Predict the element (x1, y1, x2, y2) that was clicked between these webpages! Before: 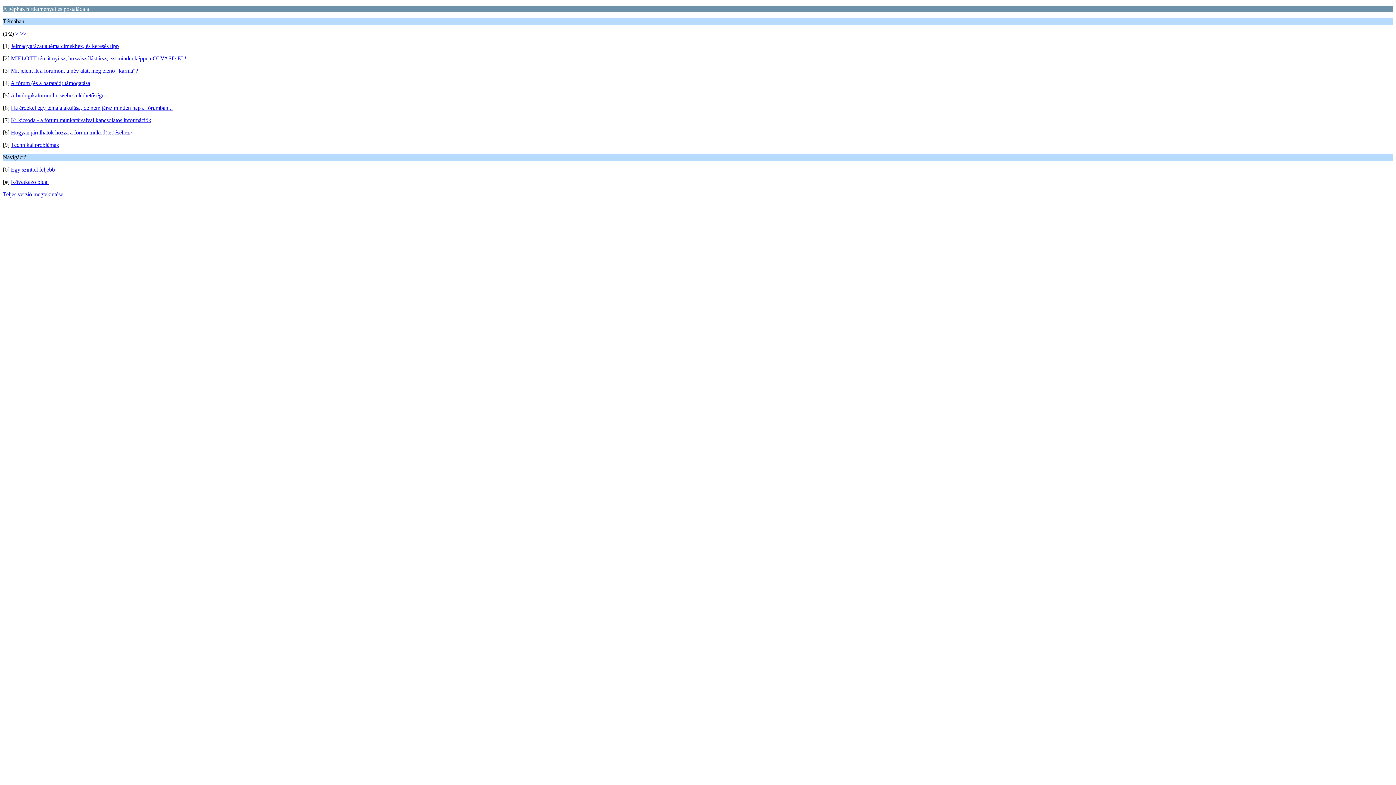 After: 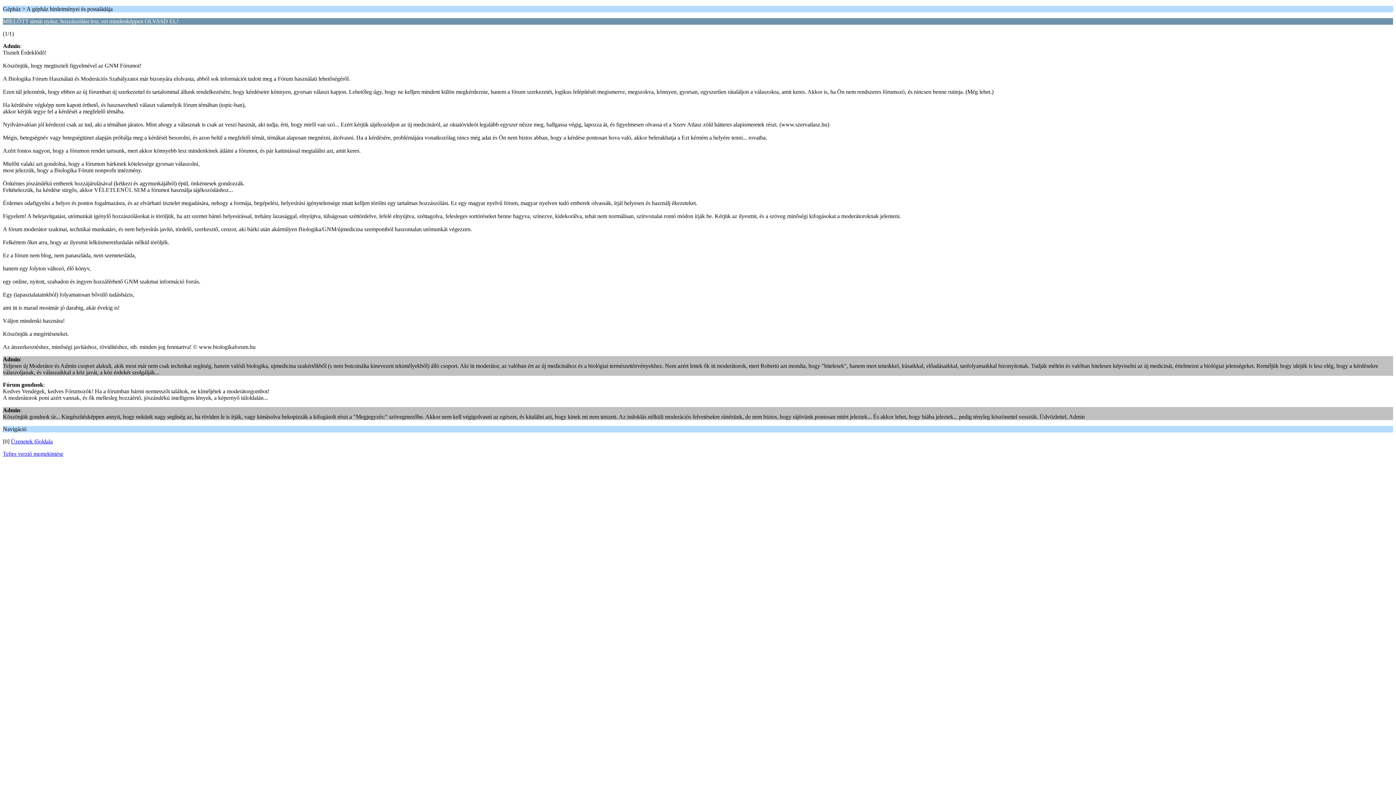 Action: label: MIELŐTT témát nyitsz, hozzászólást írsz, ezt mindenképpen OLVASD EL! bbox: (10, 55, 186, 61)